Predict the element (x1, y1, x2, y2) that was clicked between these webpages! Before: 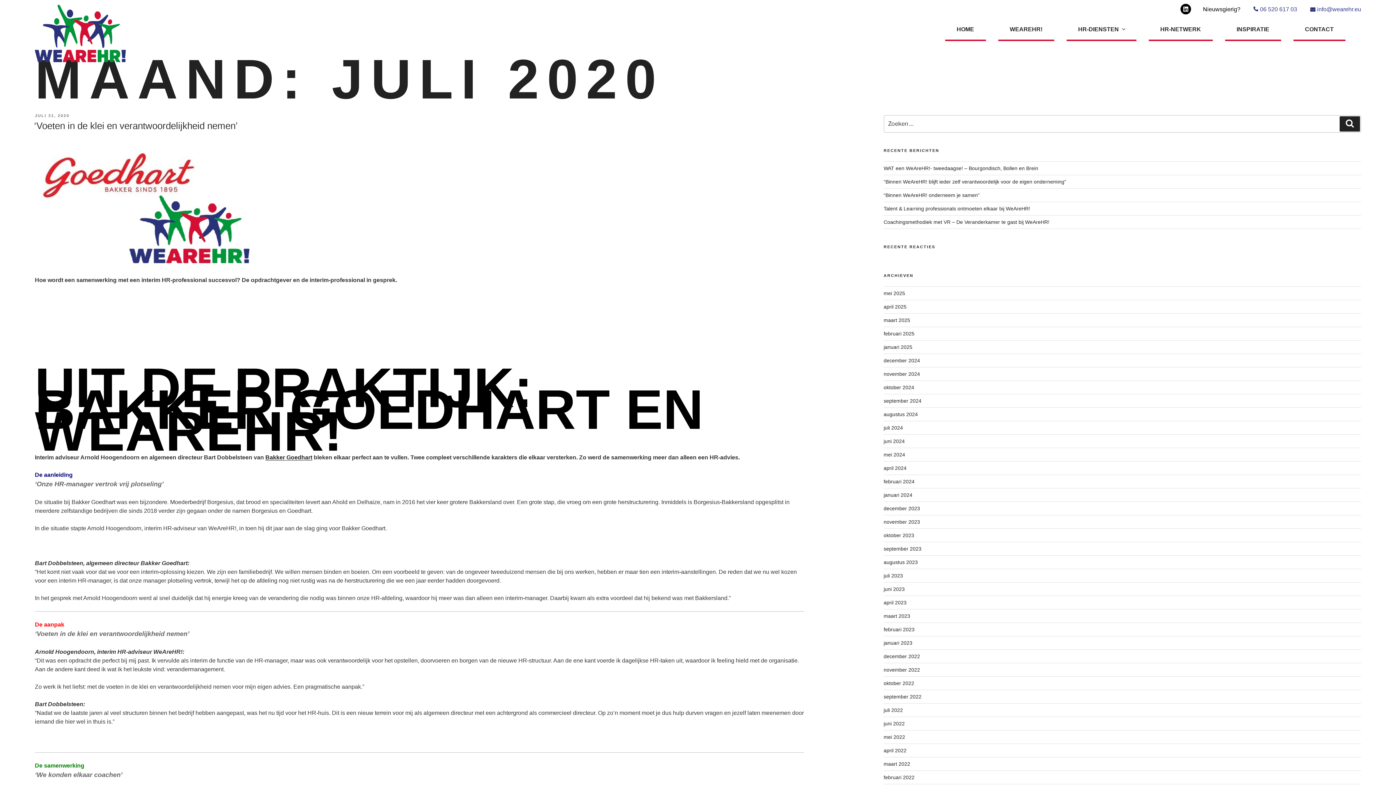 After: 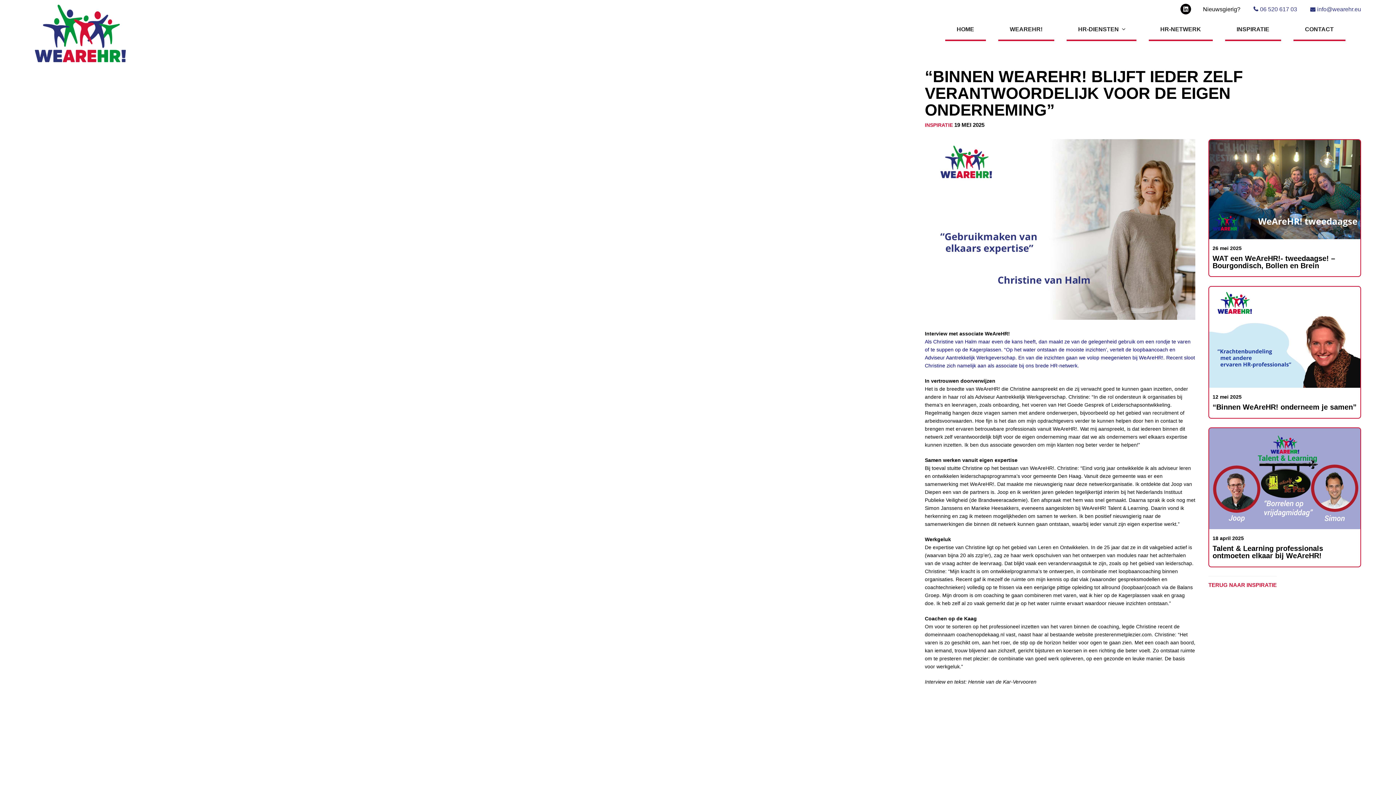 Action: bbox: (883, 178, 1066, 184) label: “Binnen WeAreHR! blijft ieder zelf verantwoordelijk voor de eigen onderneming”